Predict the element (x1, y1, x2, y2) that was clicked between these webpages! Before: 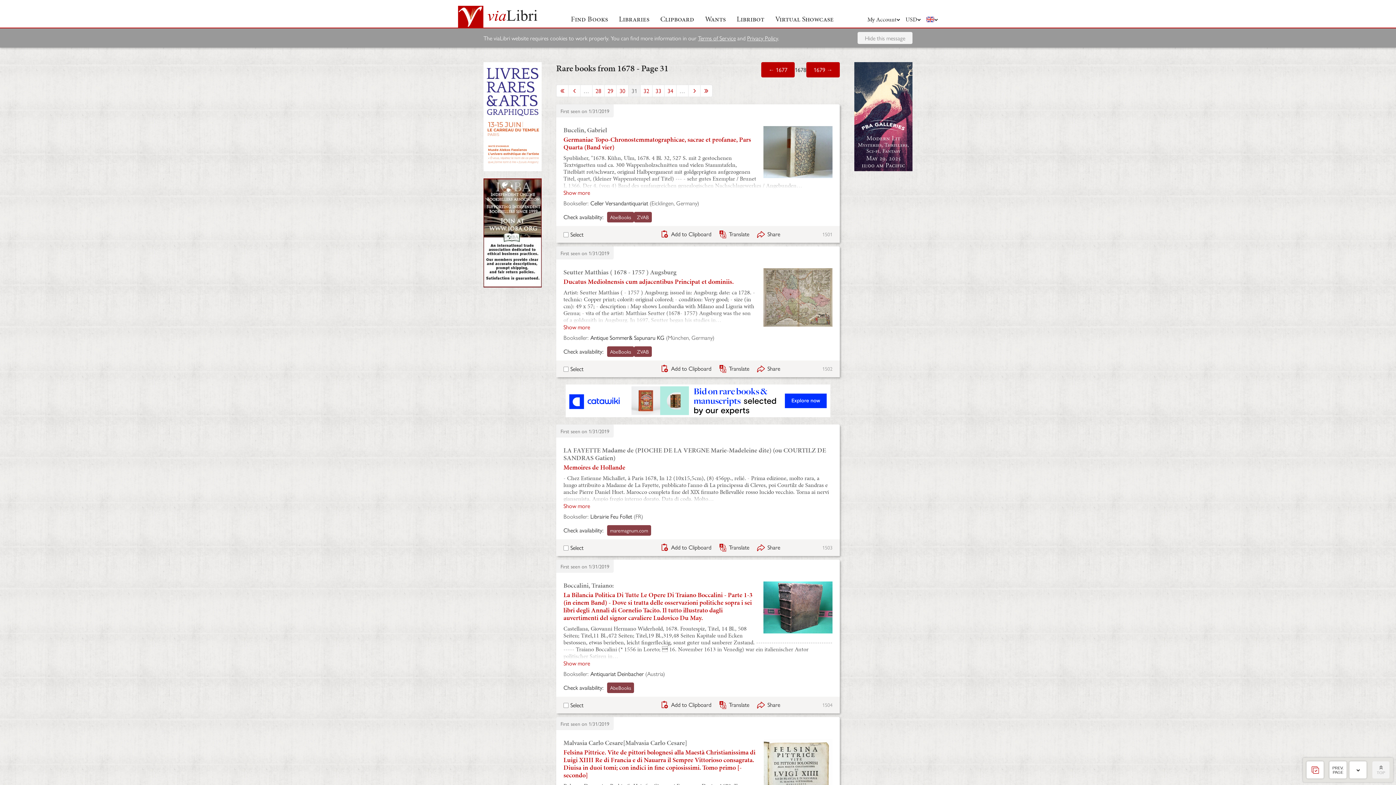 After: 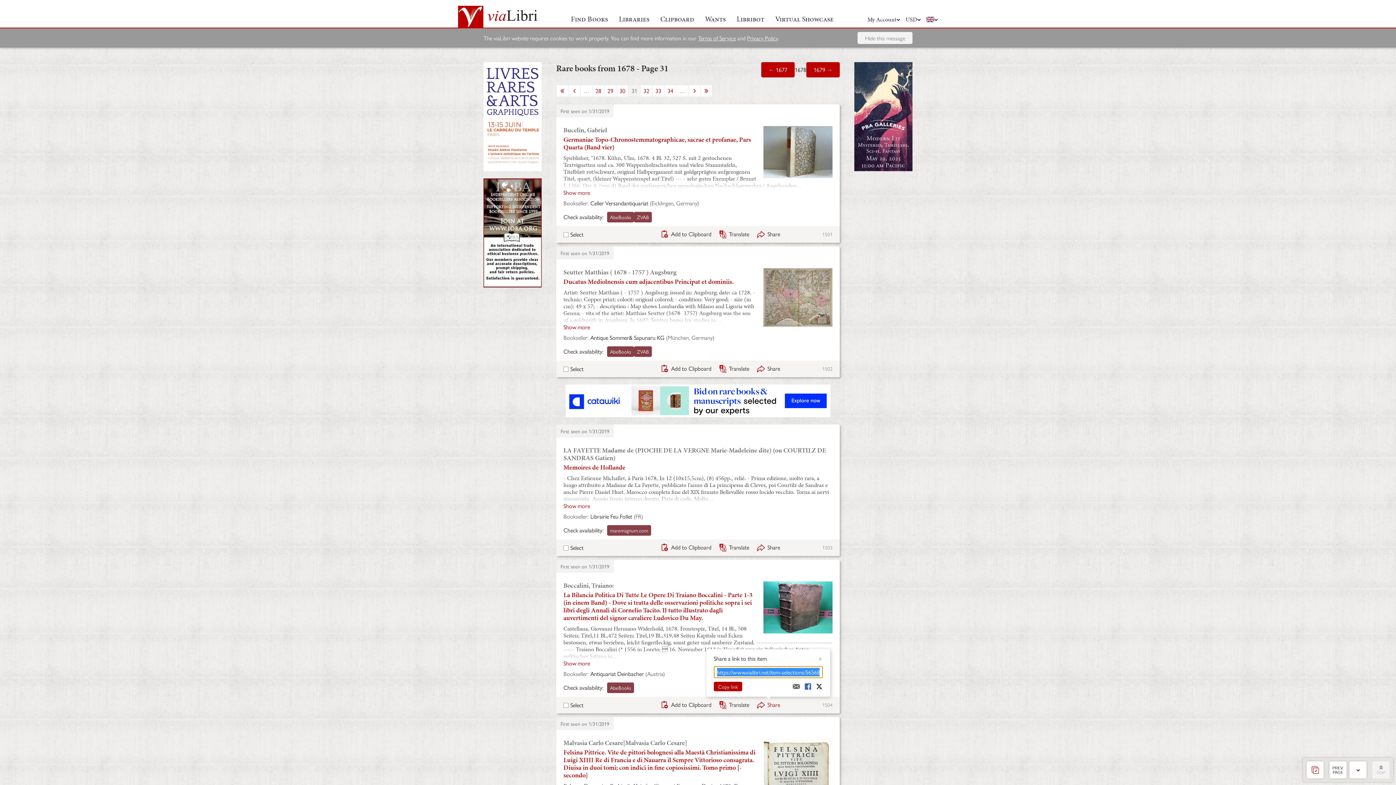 Action: label: Share bbox: (756, 700, 780, 709)